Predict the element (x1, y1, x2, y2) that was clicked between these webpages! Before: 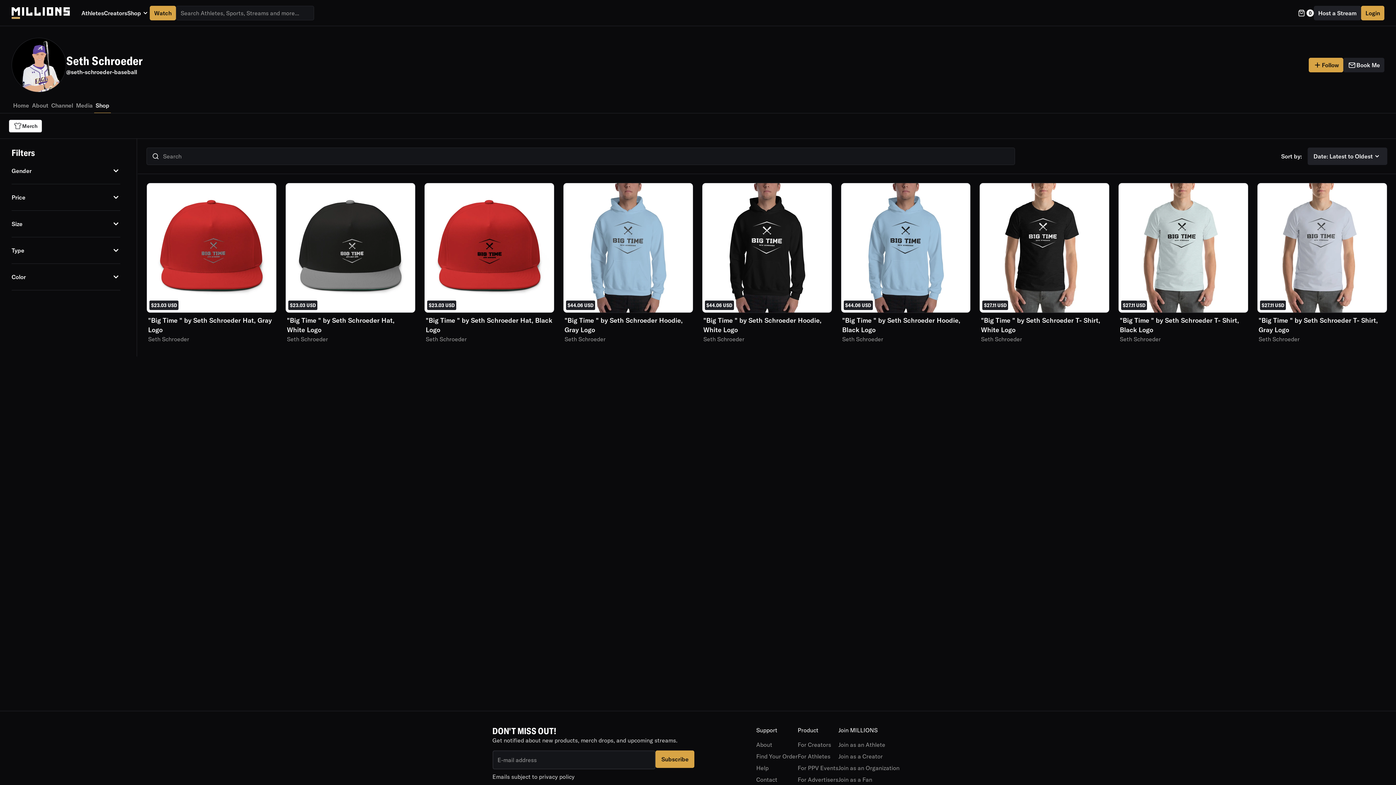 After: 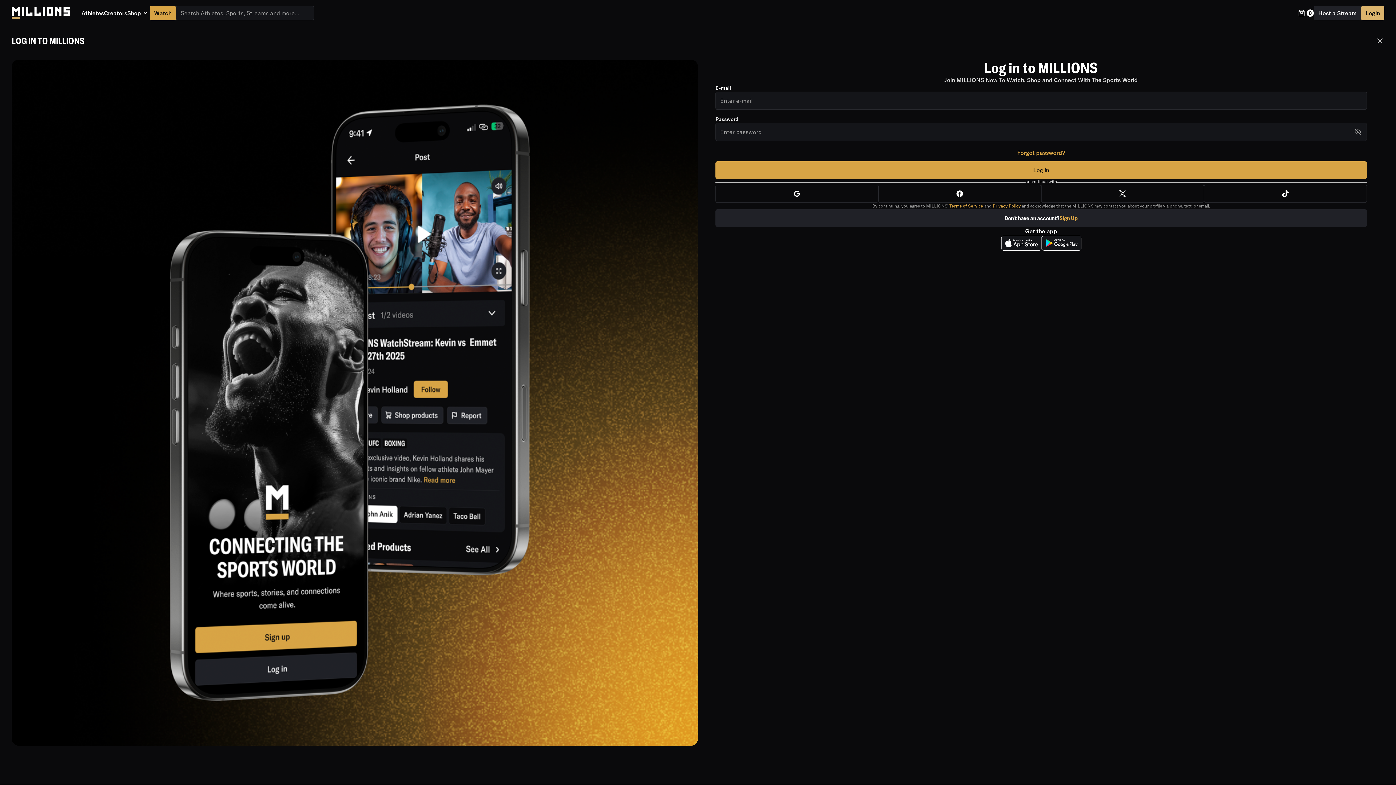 Action: label: Login bbox: (1361, 5, 1384, 20)